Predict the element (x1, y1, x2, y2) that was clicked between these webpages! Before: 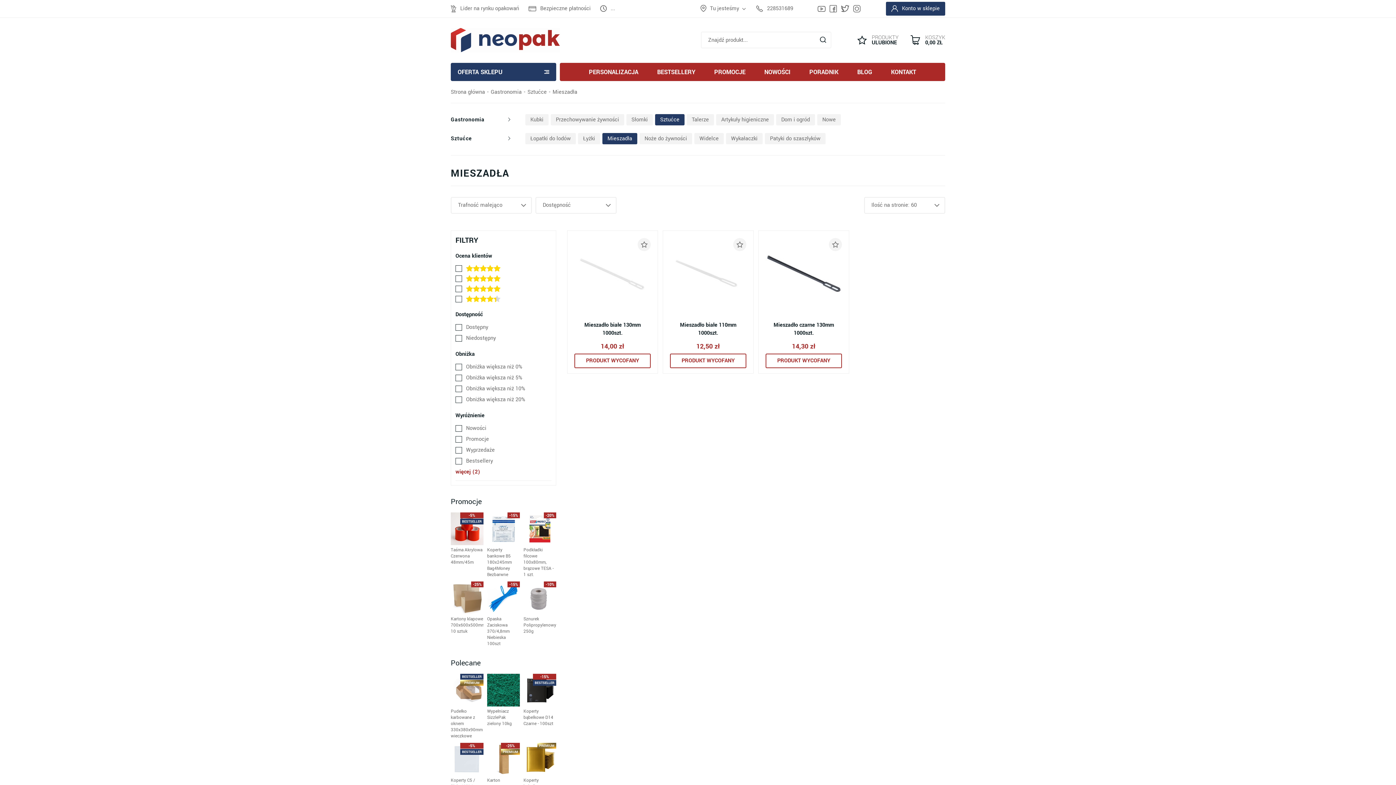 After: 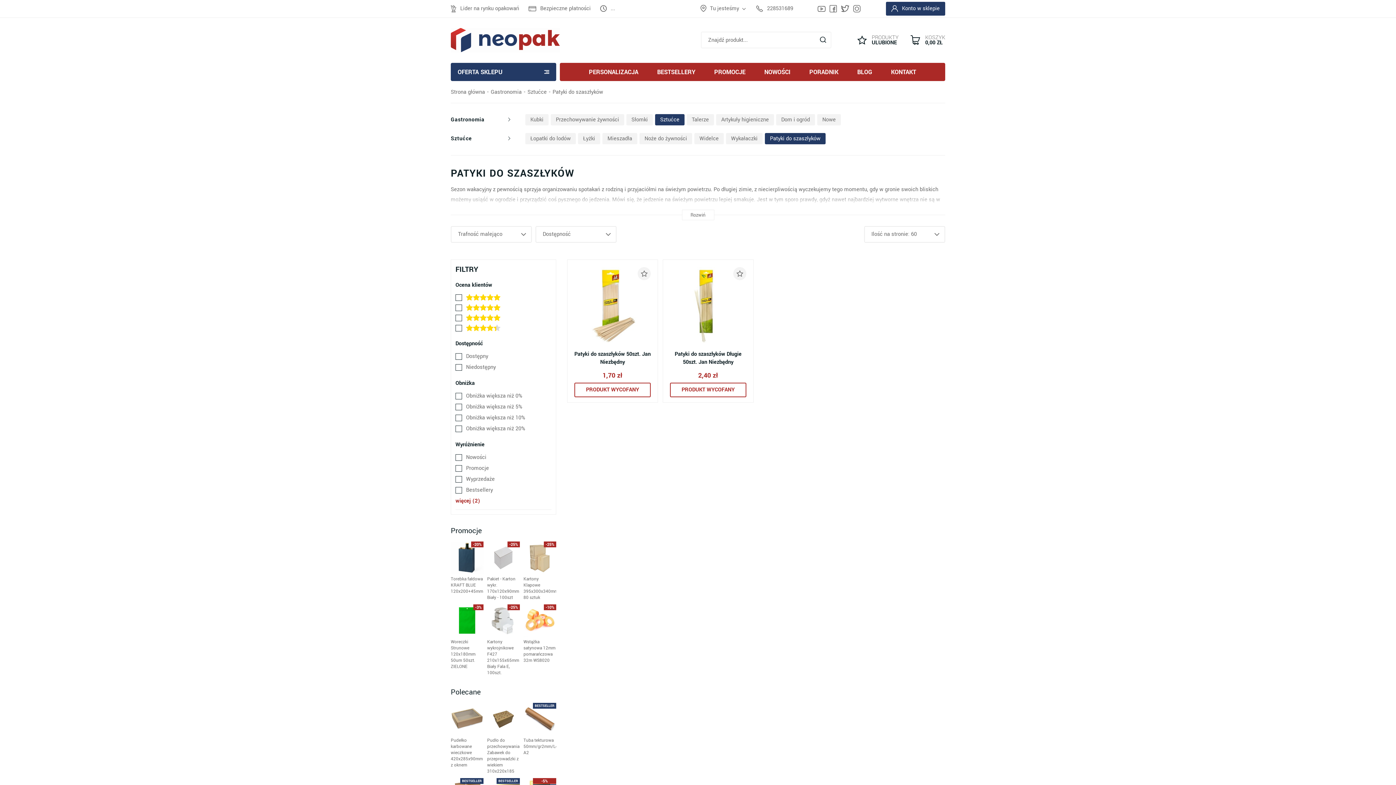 Action: bbox: (765, 133, 825, 144) label: Patyki do szaszłyków